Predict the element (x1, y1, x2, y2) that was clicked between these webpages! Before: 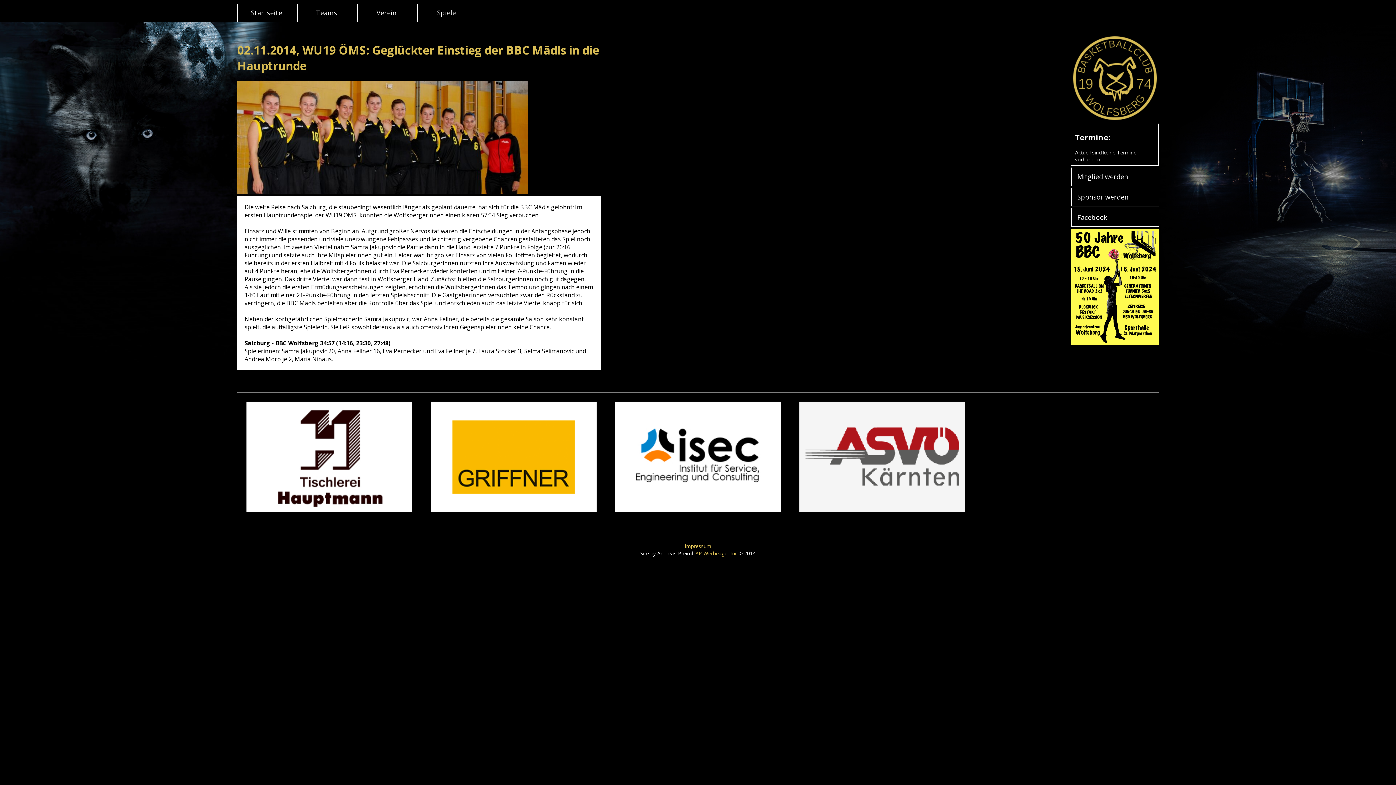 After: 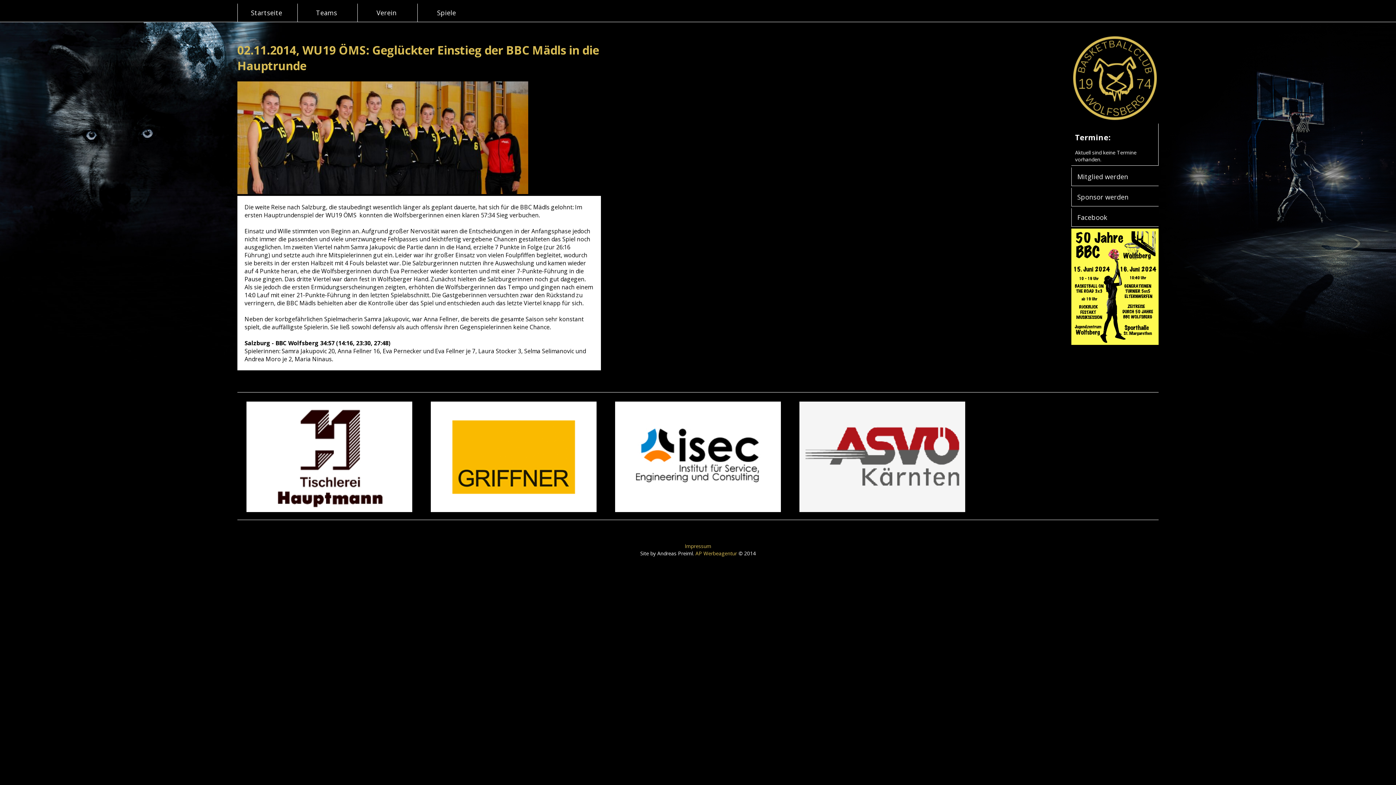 Action: bbox: (421, 511, 606, 519)